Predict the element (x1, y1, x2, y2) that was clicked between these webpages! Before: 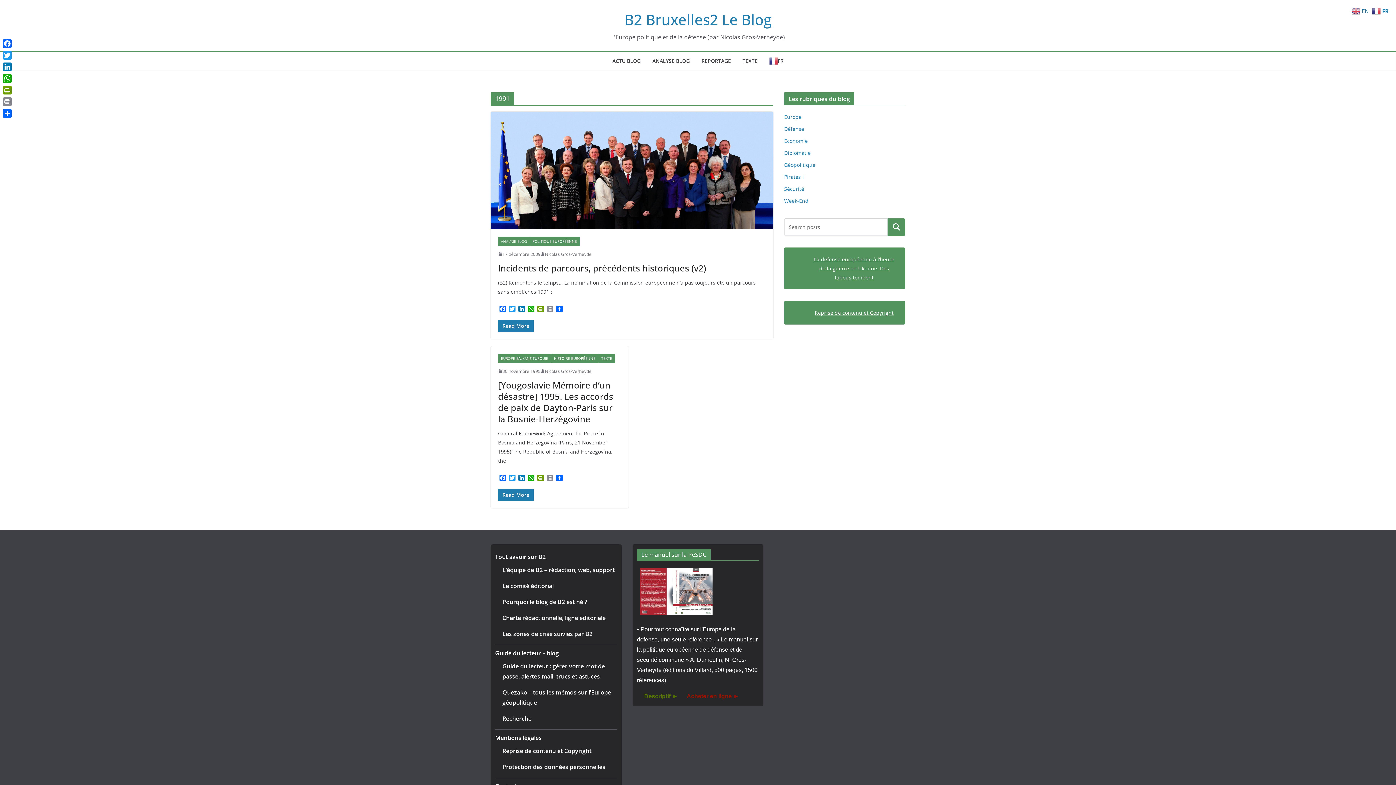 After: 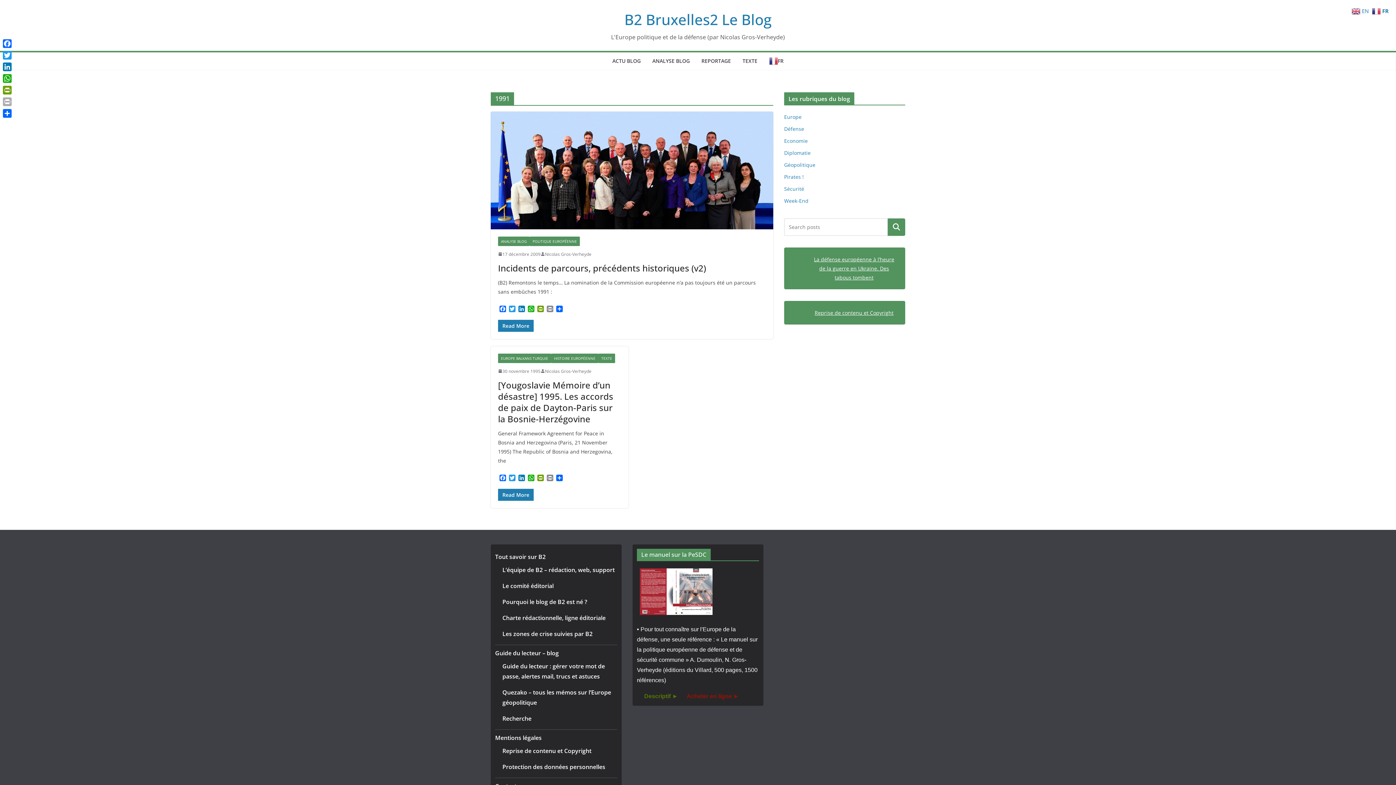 Action: label: Print bbox: (1, 96, 13, 107)